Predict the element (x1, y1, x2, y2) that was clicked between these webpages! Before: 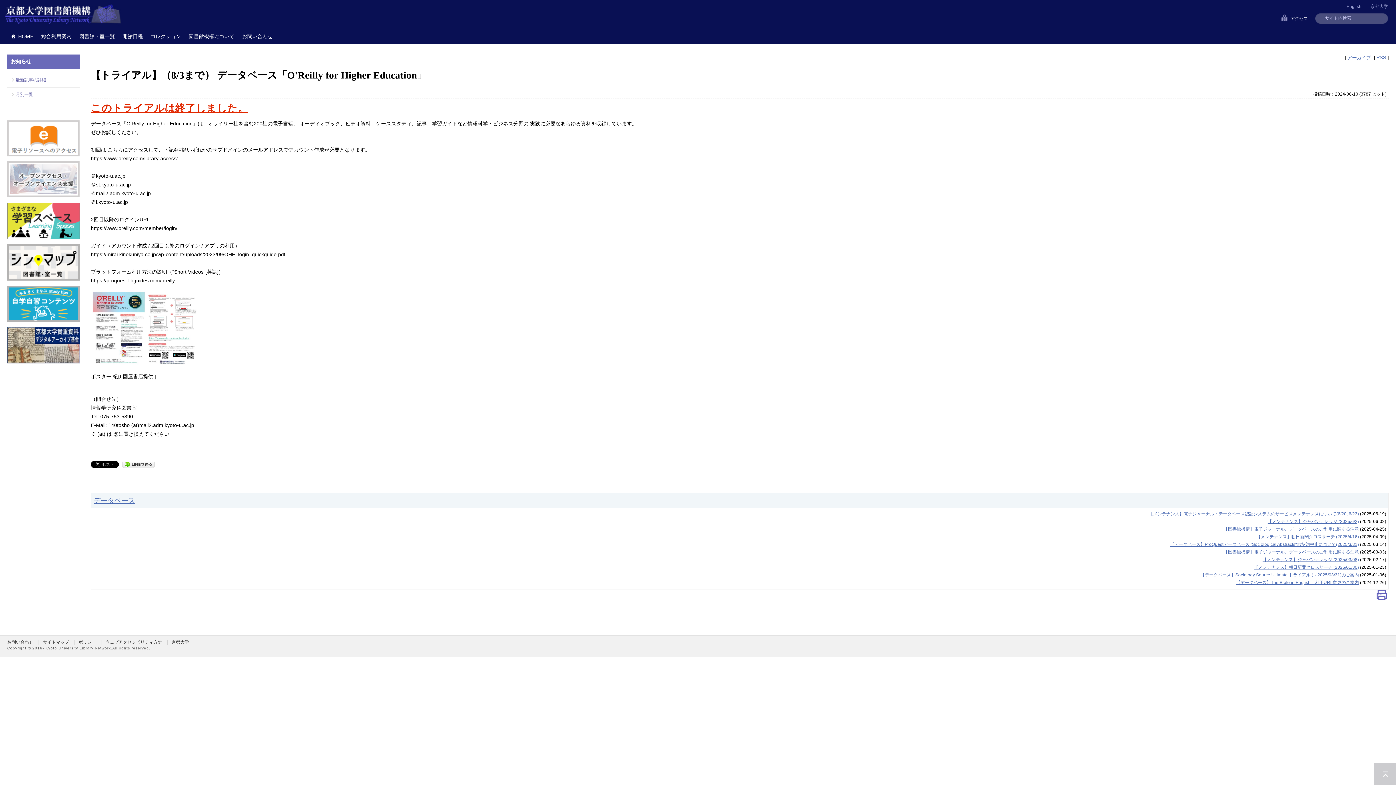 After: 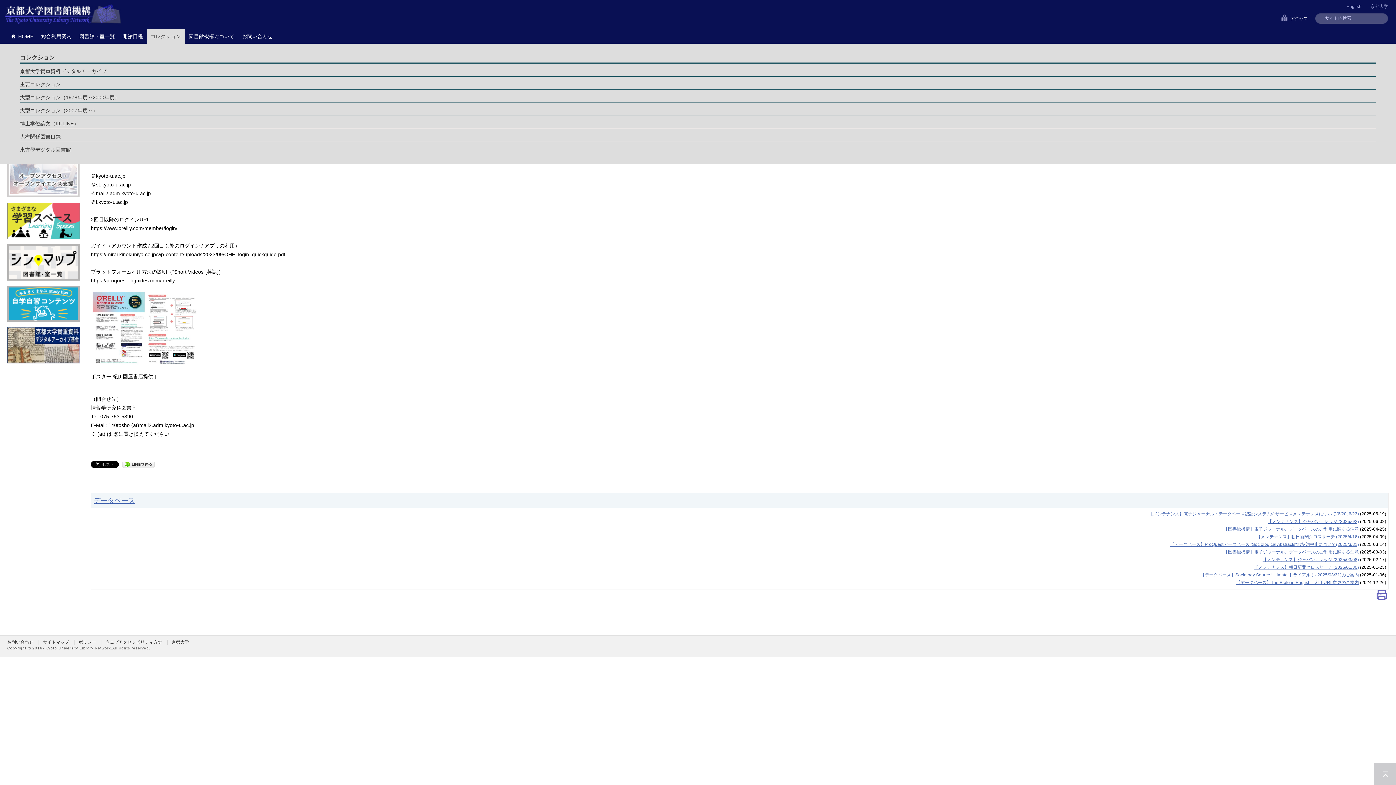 Action: bbox: (146, 29, 185, 43) label: コレクション